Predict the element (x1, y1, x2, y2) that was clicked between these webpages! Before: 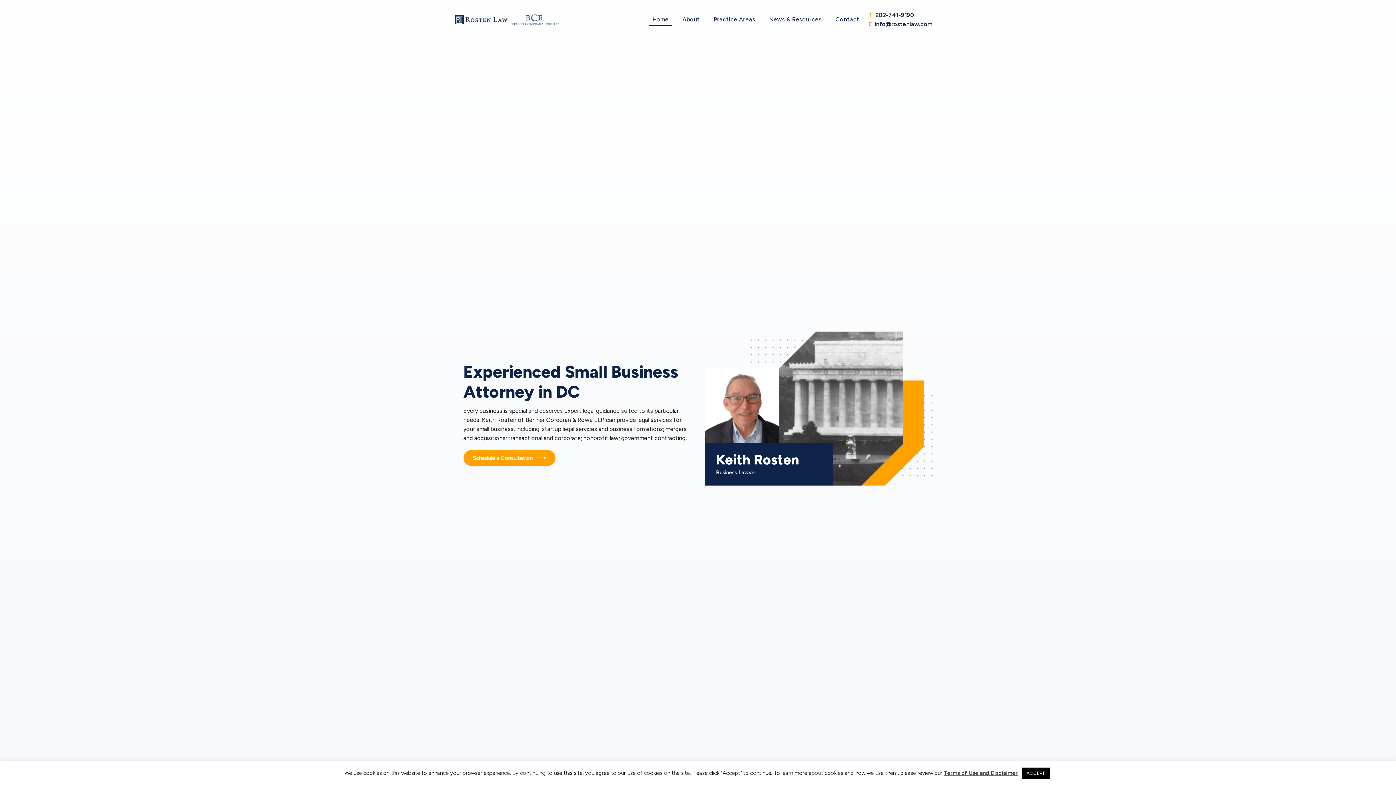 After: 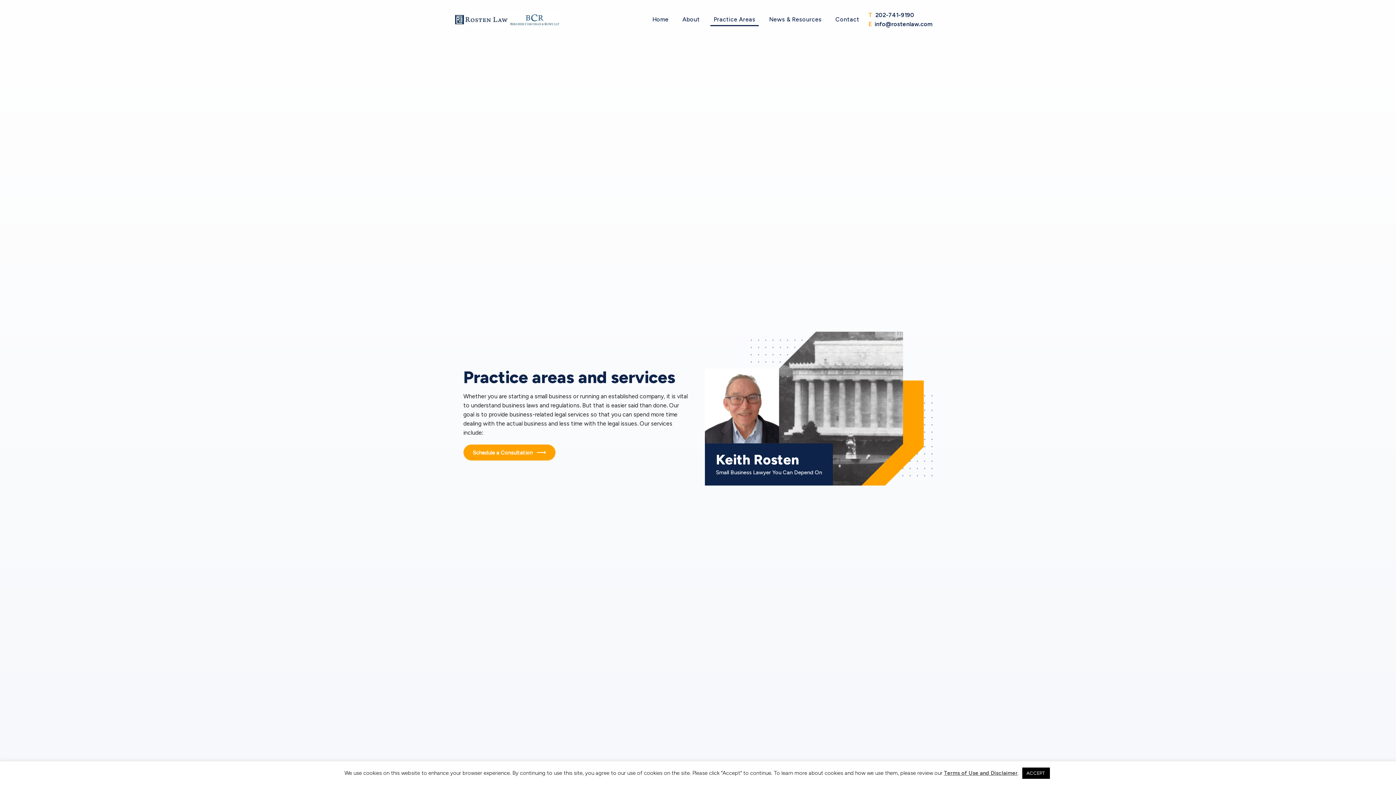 Action: label: Practice Areas bbox: (710, 16, 758, 22)